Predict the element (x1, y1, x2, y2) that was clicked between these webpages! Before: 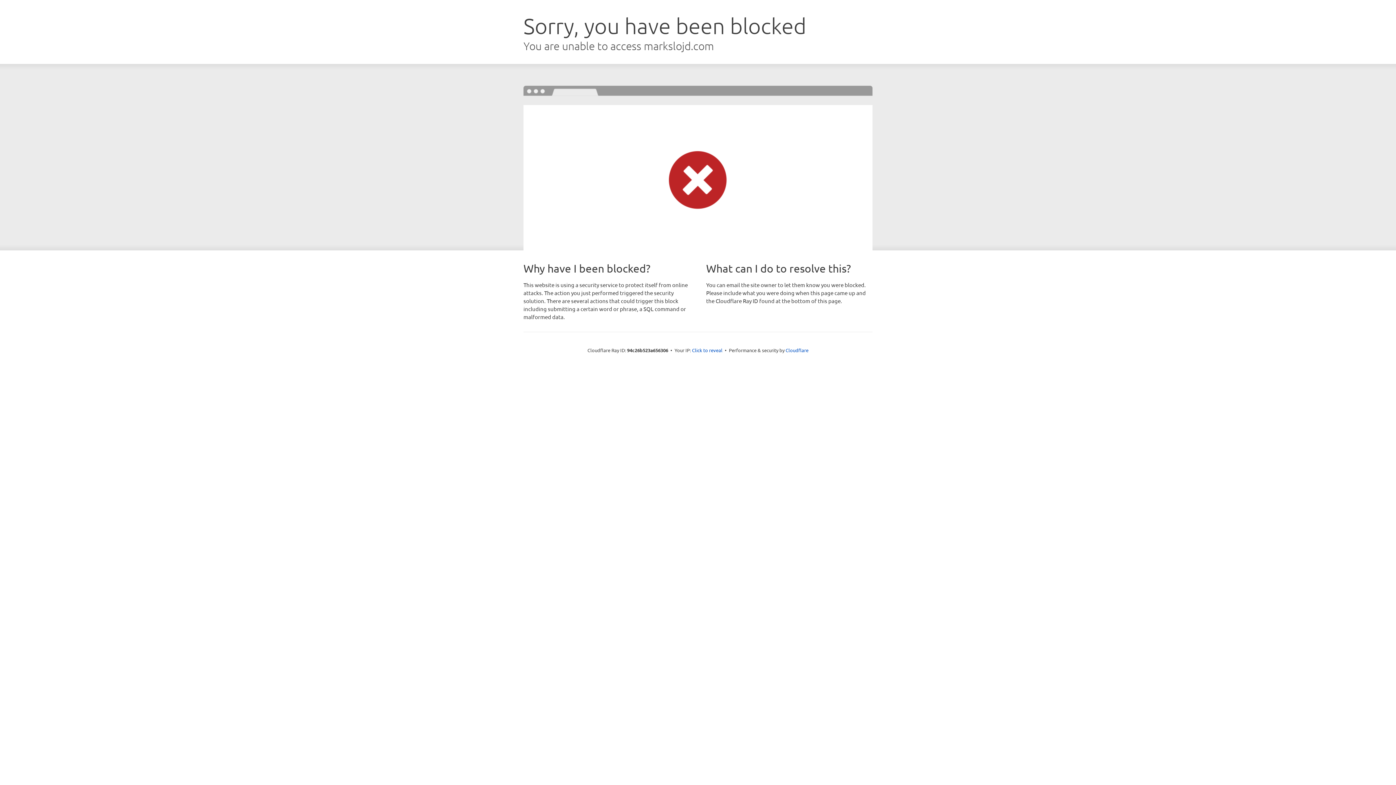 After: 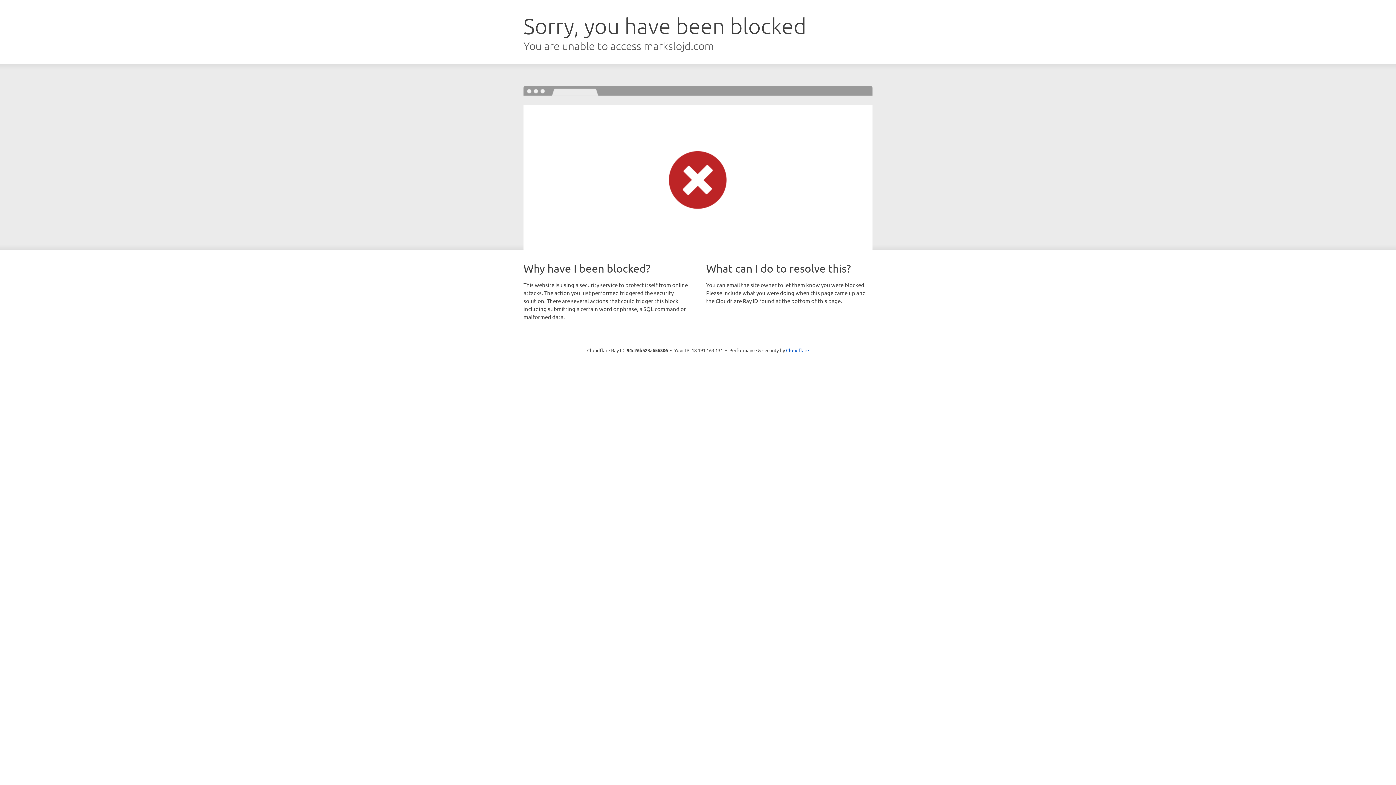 Action: label: Click to reveal bbox: (692, 346, 722, 353)